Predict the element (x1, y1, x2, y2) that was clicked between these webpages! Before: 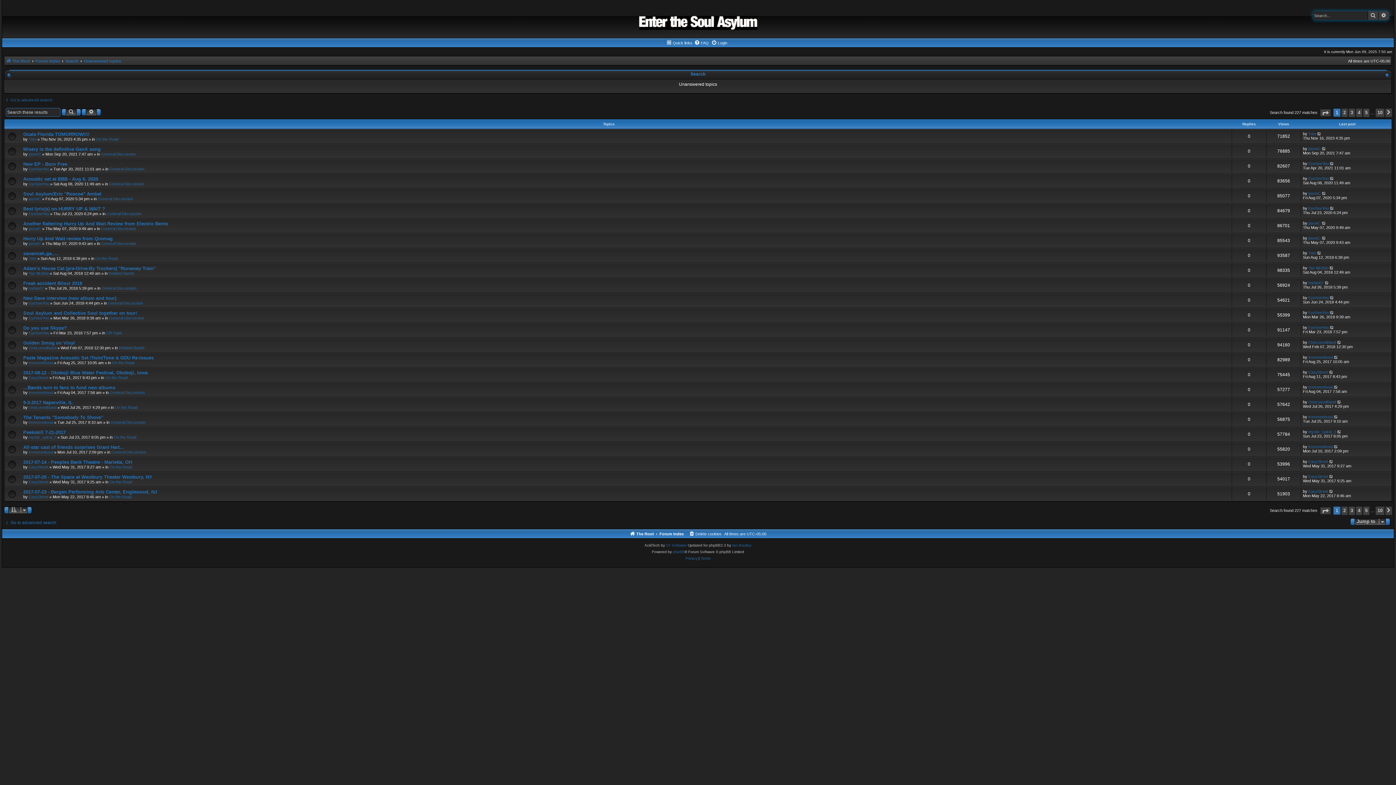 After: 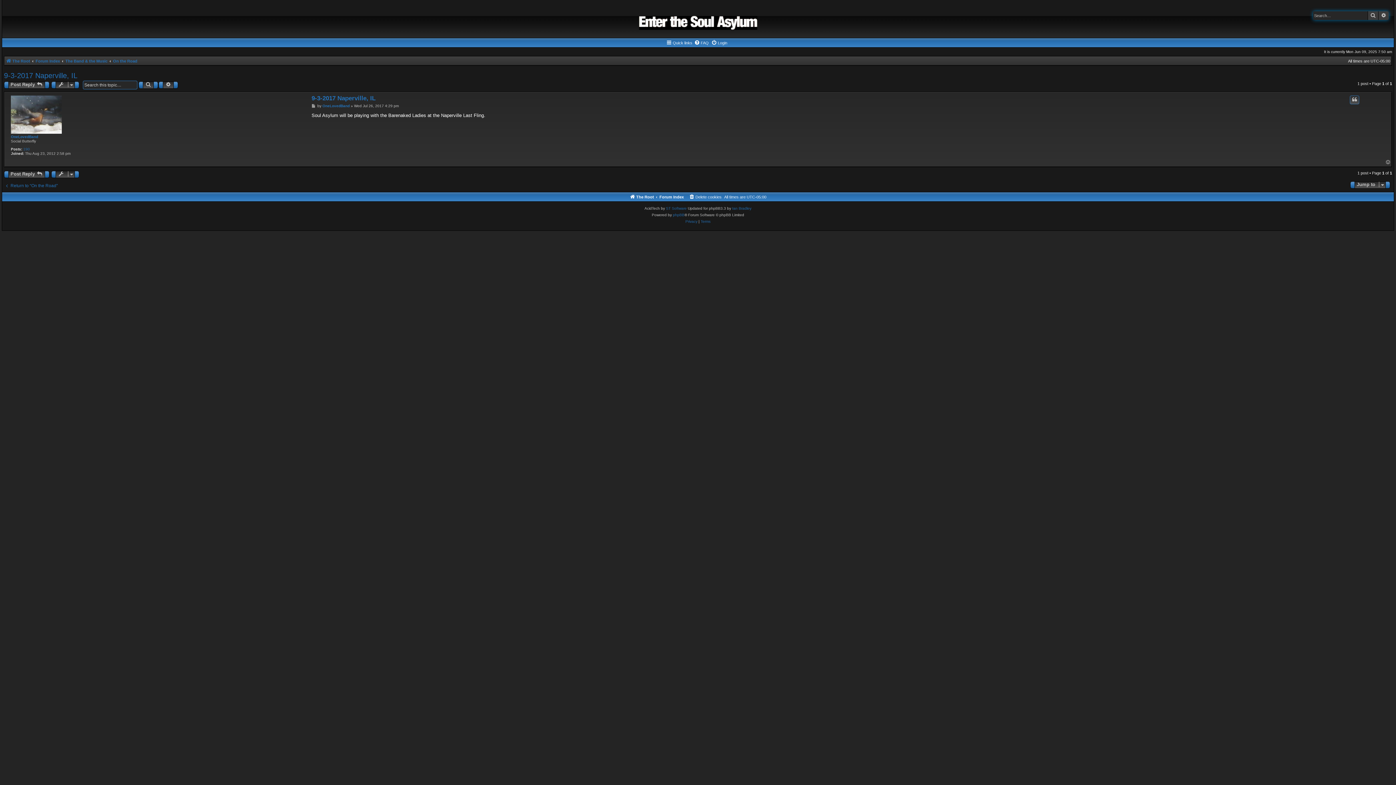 Action: label: 9-3-2017 Naperville, IL bbox: (23, 399, 72, 405)